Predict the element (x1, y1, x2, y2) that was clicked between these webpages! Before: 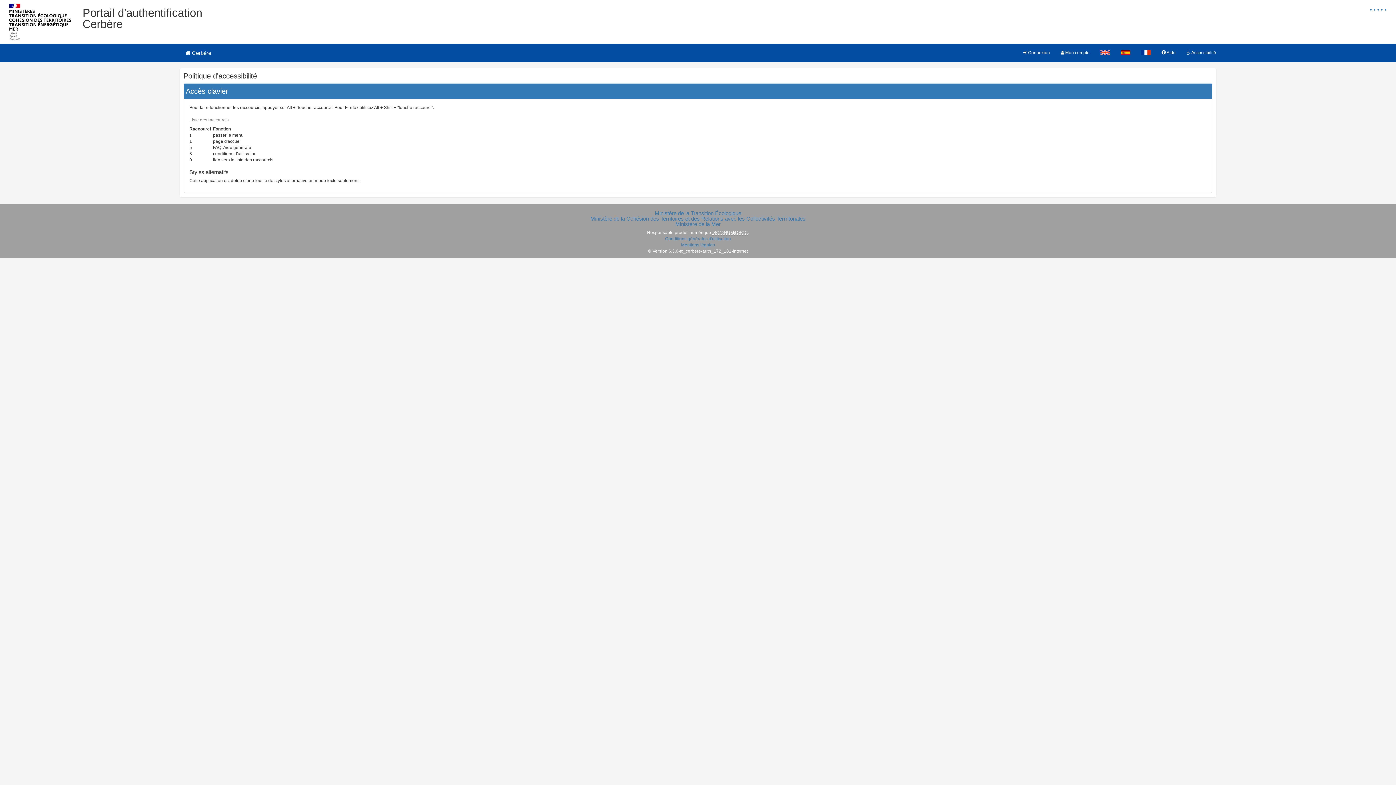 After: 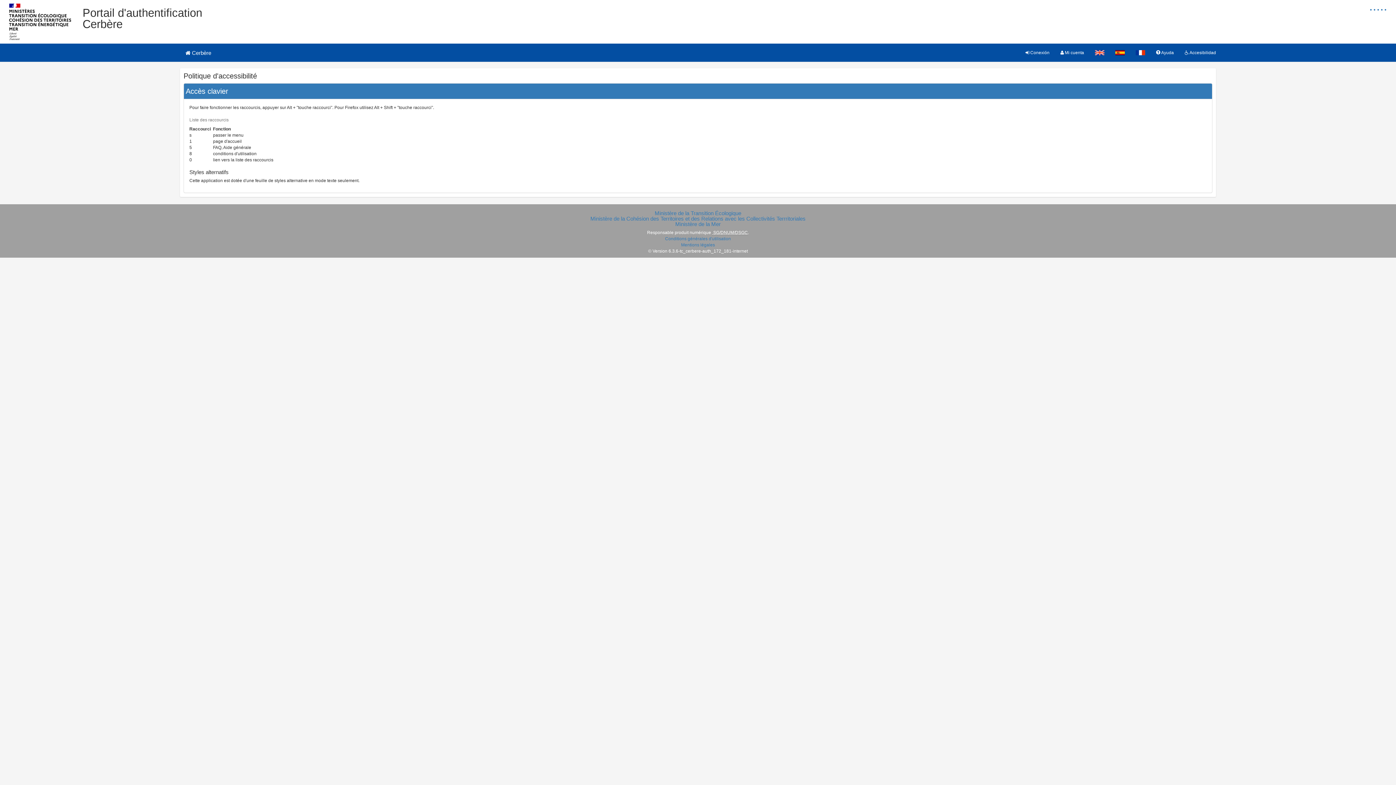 Action: bbox: (1115, 43, 1136, 61)